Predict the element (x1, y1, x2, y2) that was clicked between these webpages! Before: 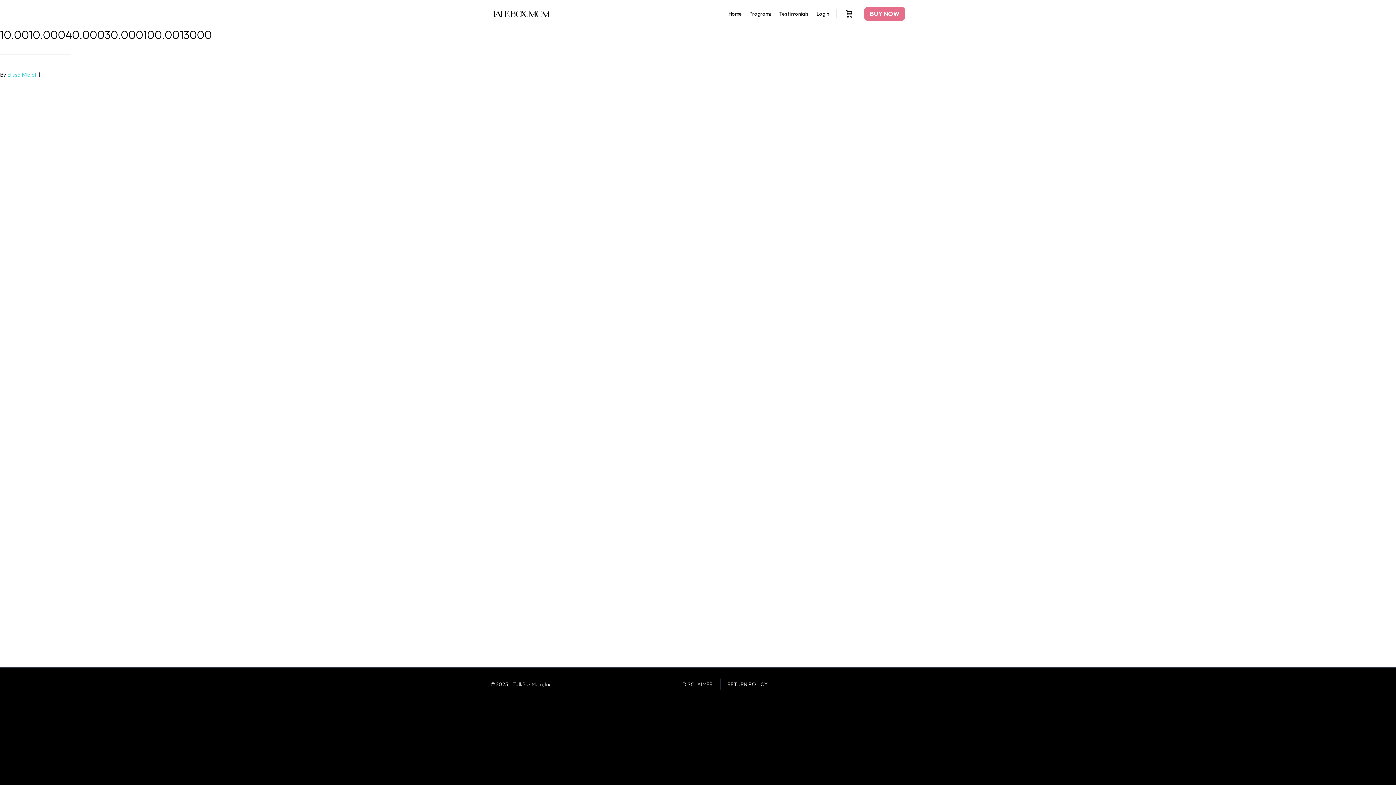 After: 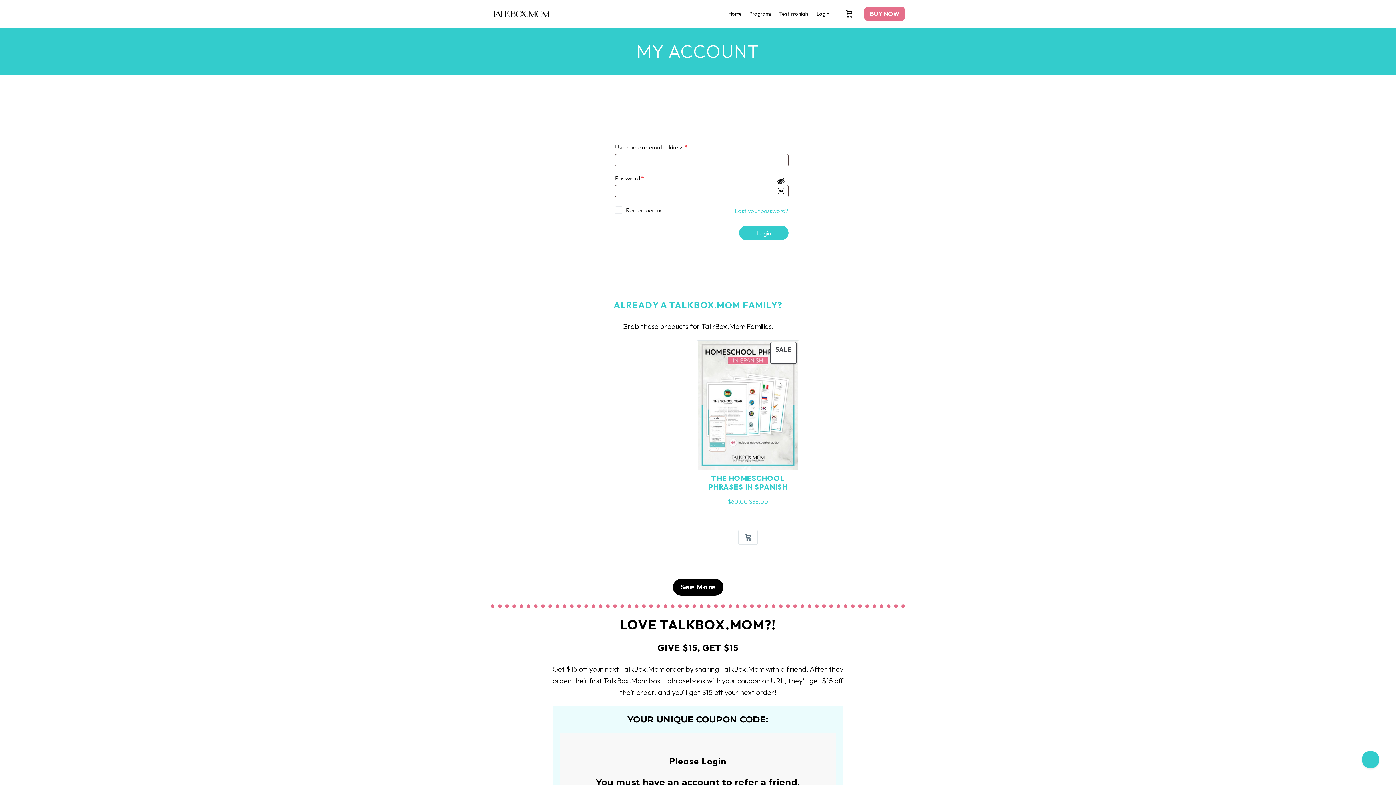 Action: label: Login bbox: (812, 5, 833, 22)